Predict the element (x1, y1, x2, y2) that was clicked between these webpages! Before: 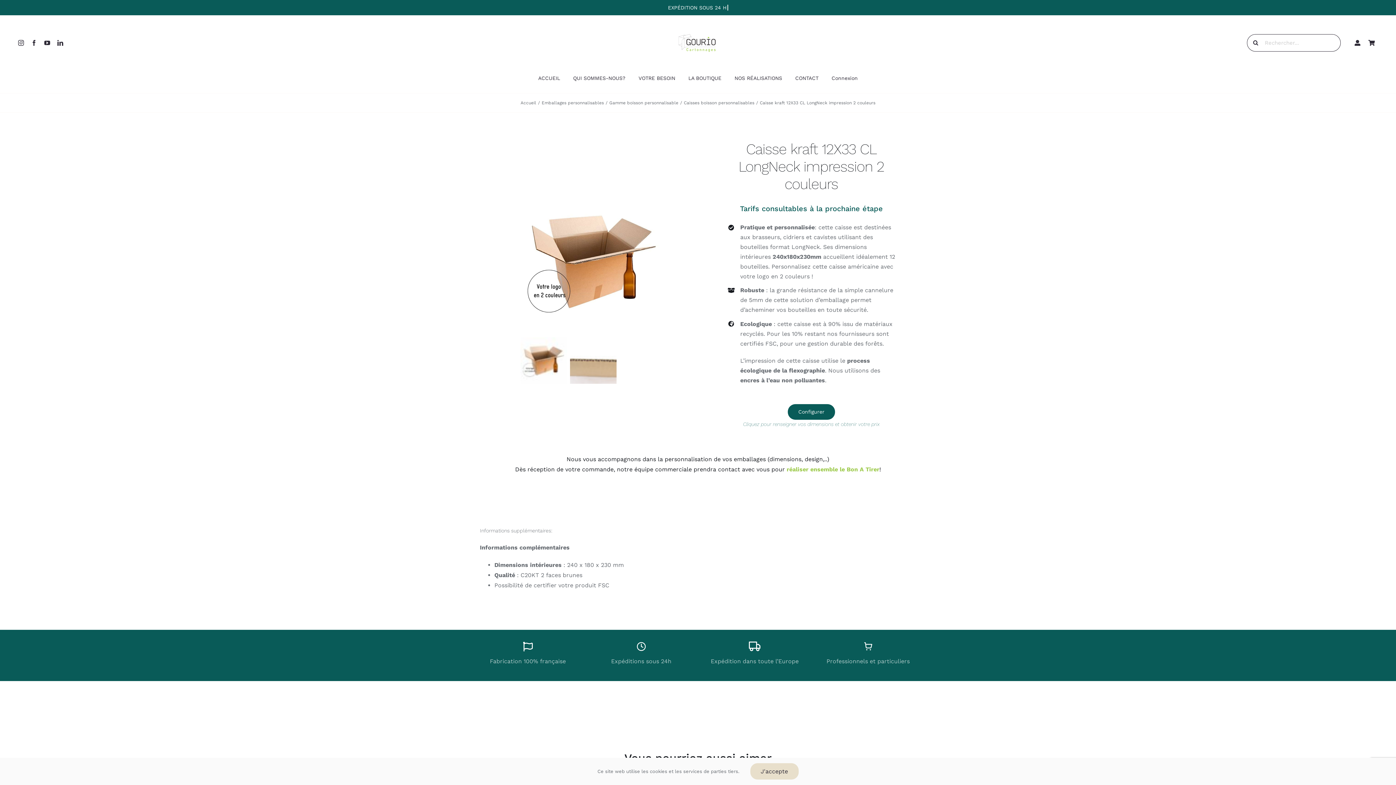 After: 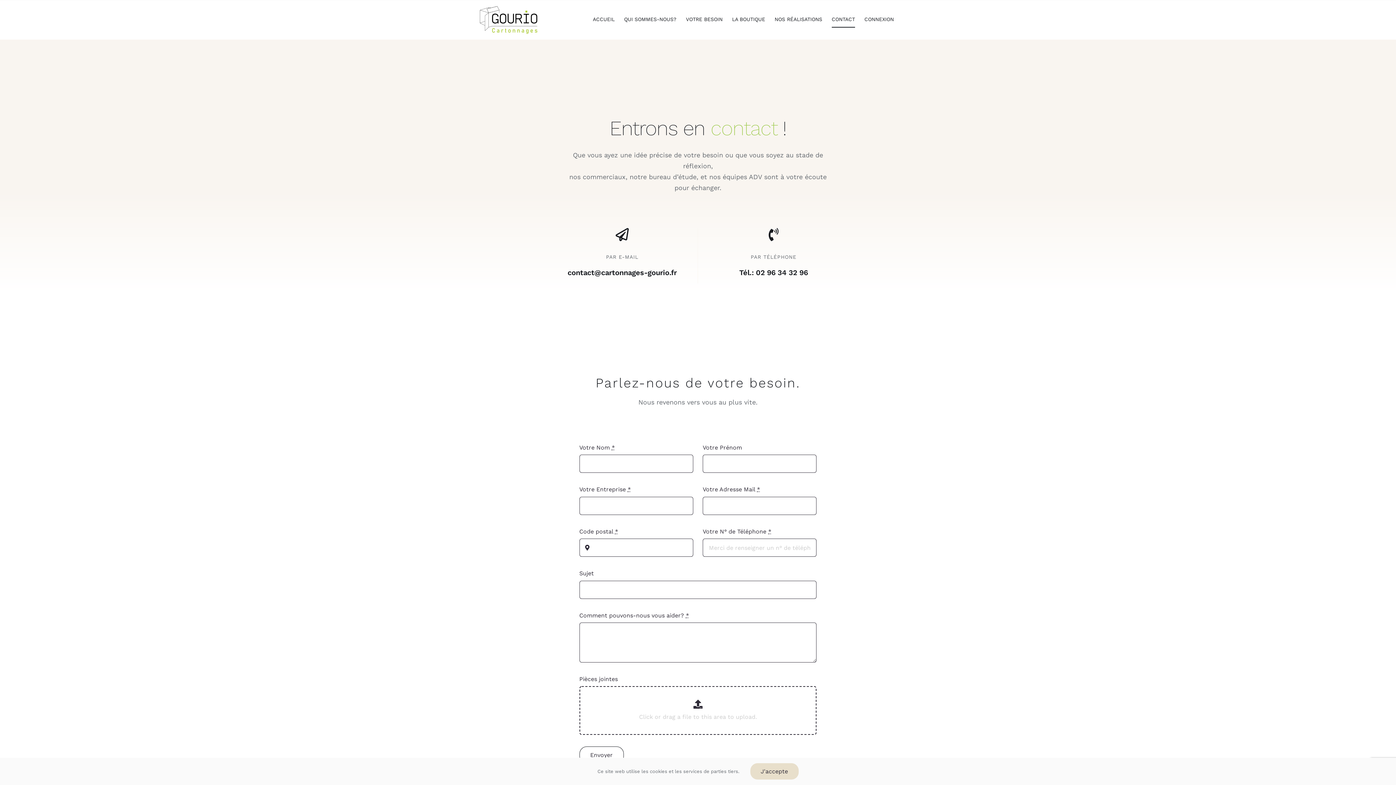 Action: bbox: (795, 74, 818, 82) label: CONTACT